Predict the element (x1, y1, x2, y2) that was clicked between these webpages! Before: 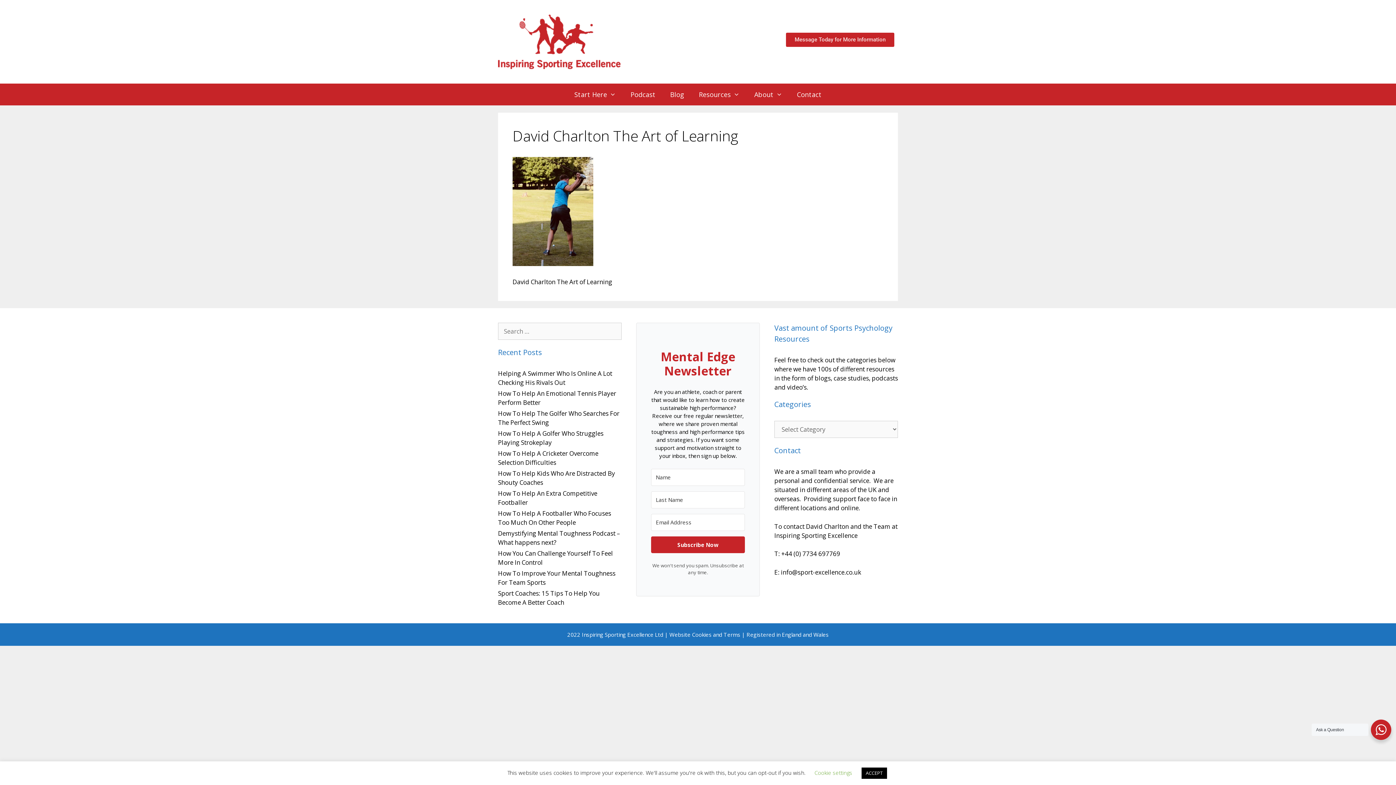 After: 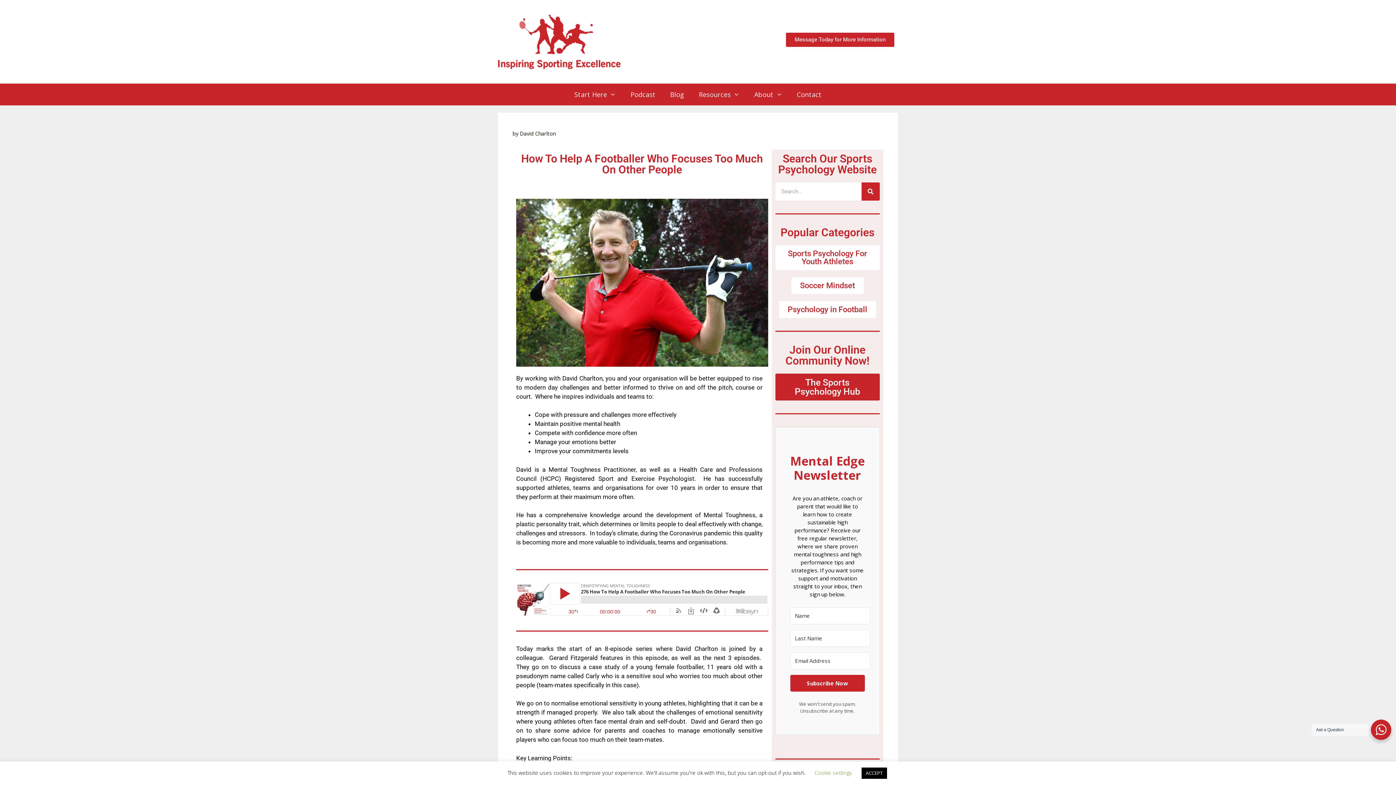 Action: bbox: (498, 509, 611, 527) label: How To Help A Footballer Who Focuses Too Much On Other People